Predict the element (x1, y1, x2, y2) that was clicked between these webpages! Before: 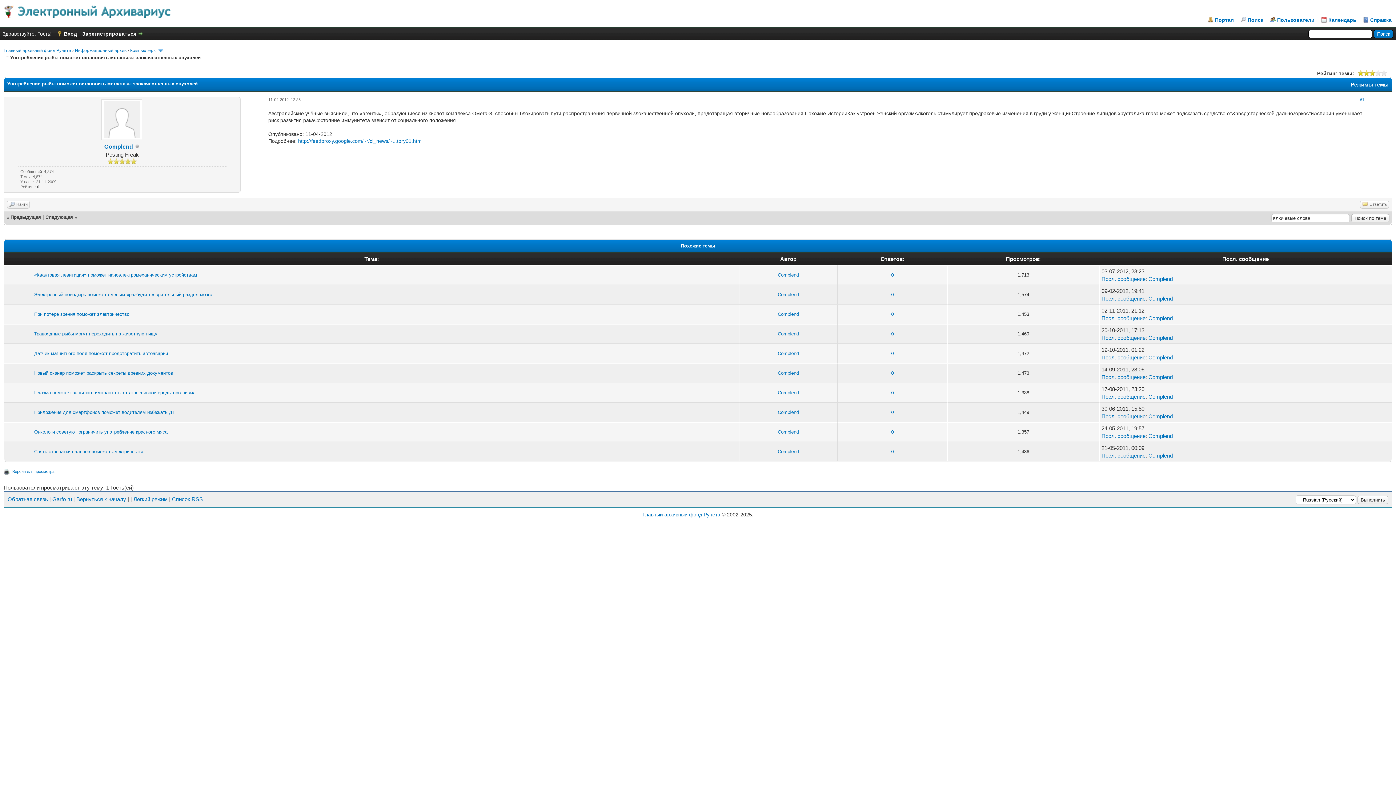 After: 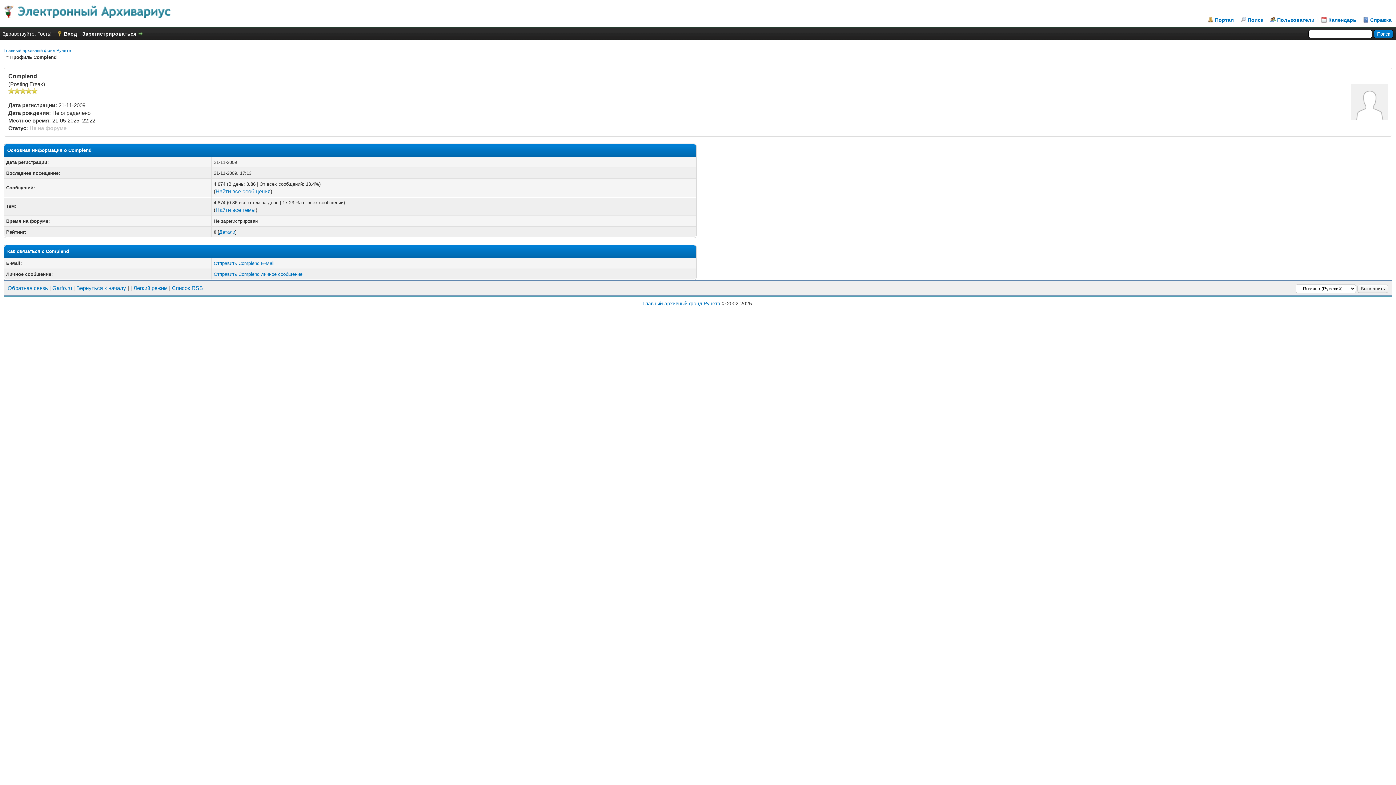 Action: label: Complend bbox: (1148, 413, 1173, 419)